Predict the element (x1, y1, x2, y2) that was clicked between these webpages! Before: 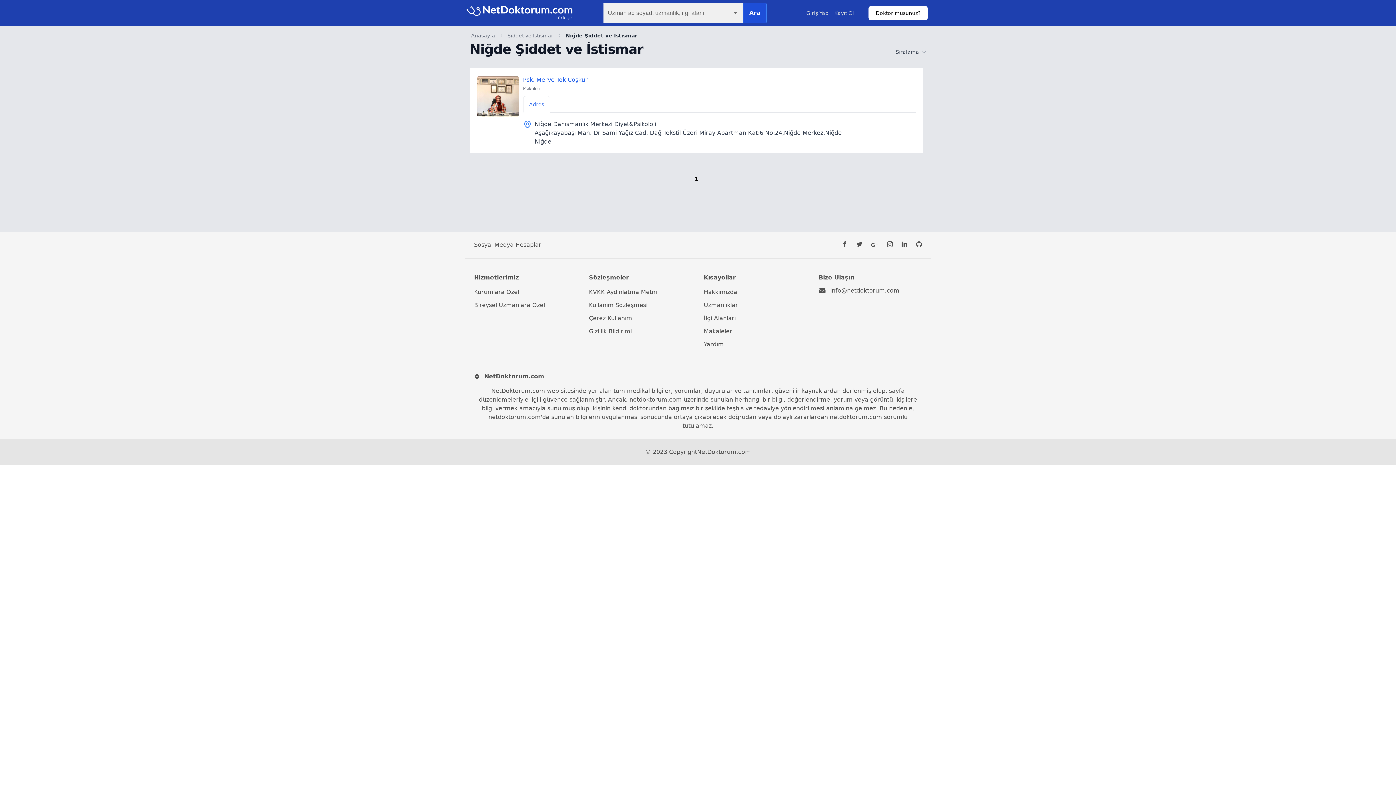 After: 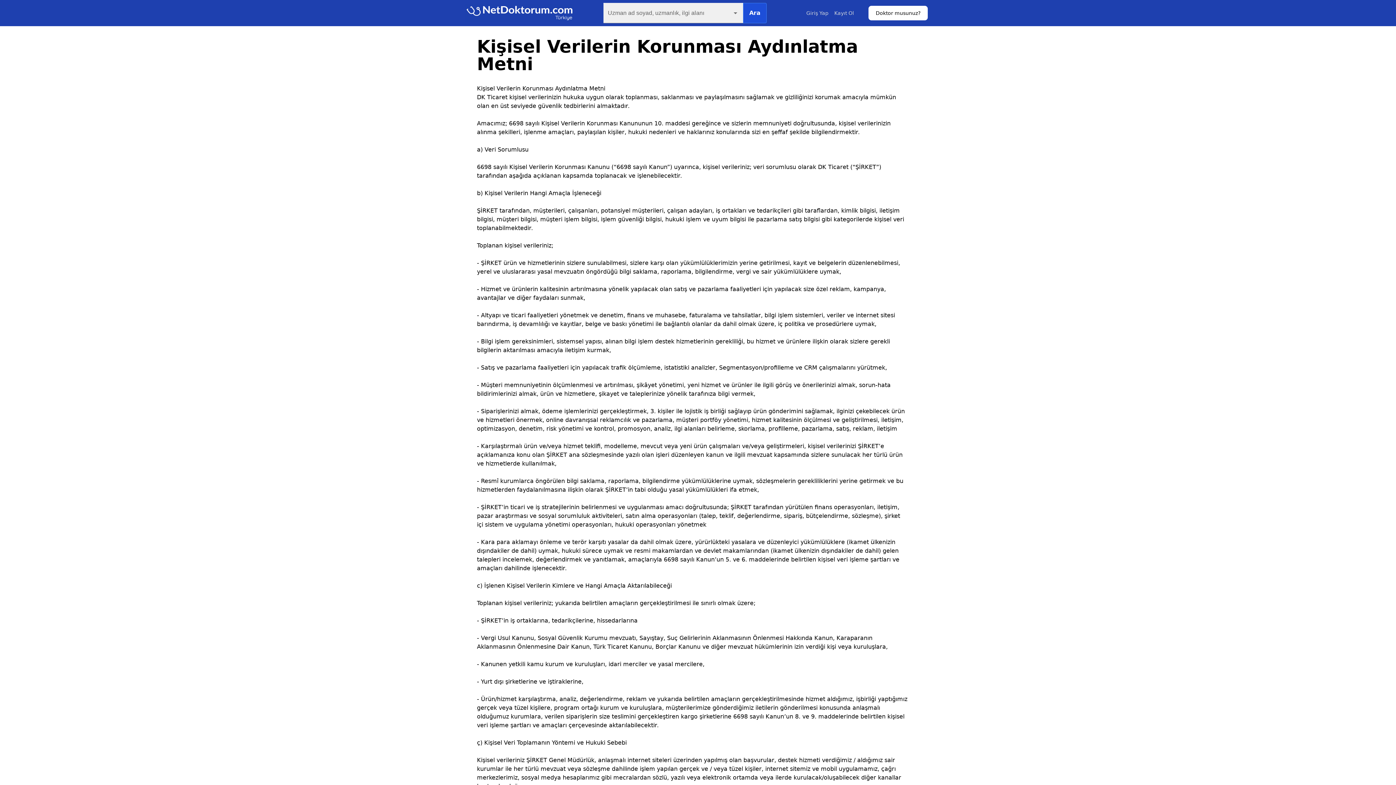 Action: bbox: (589, 288, 657, 295) label: KVKK Aydınlatma Metni